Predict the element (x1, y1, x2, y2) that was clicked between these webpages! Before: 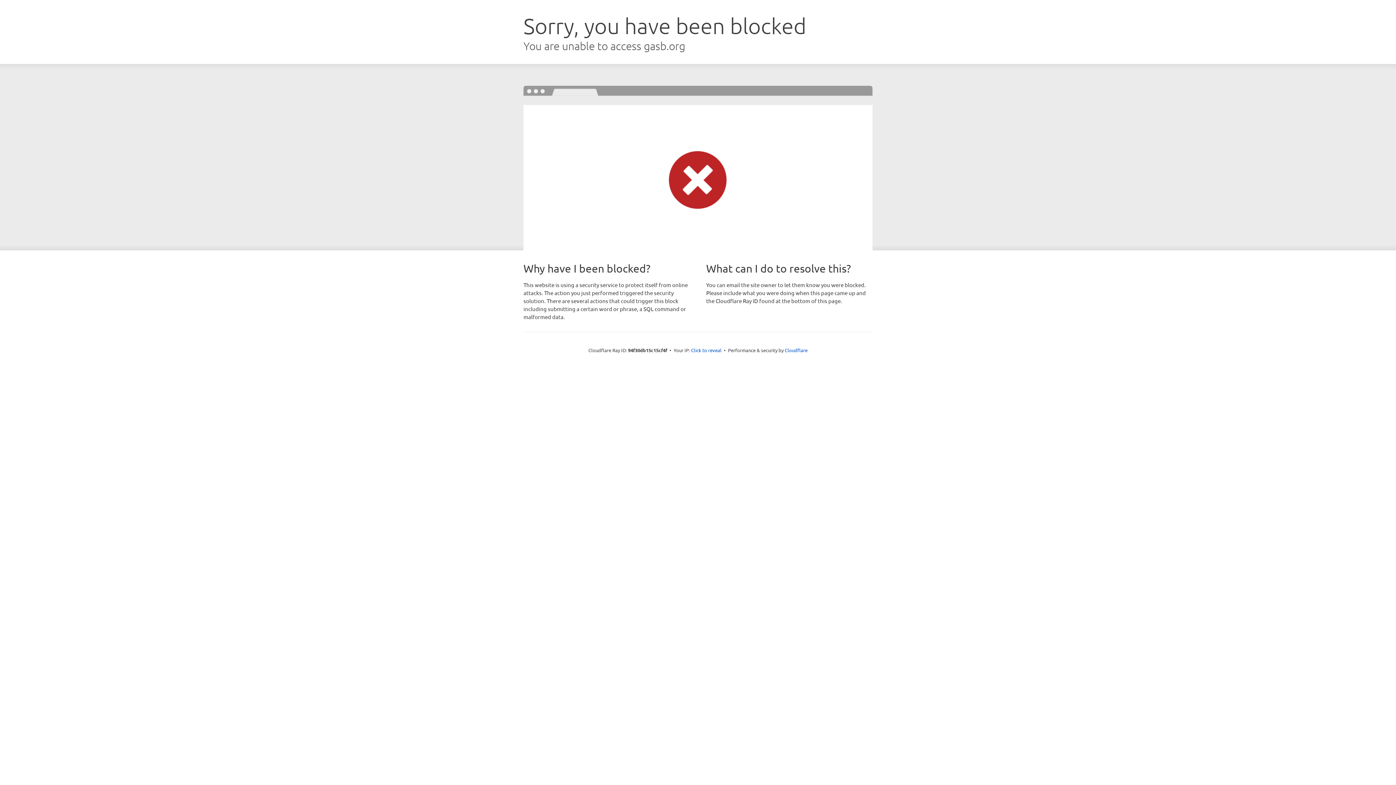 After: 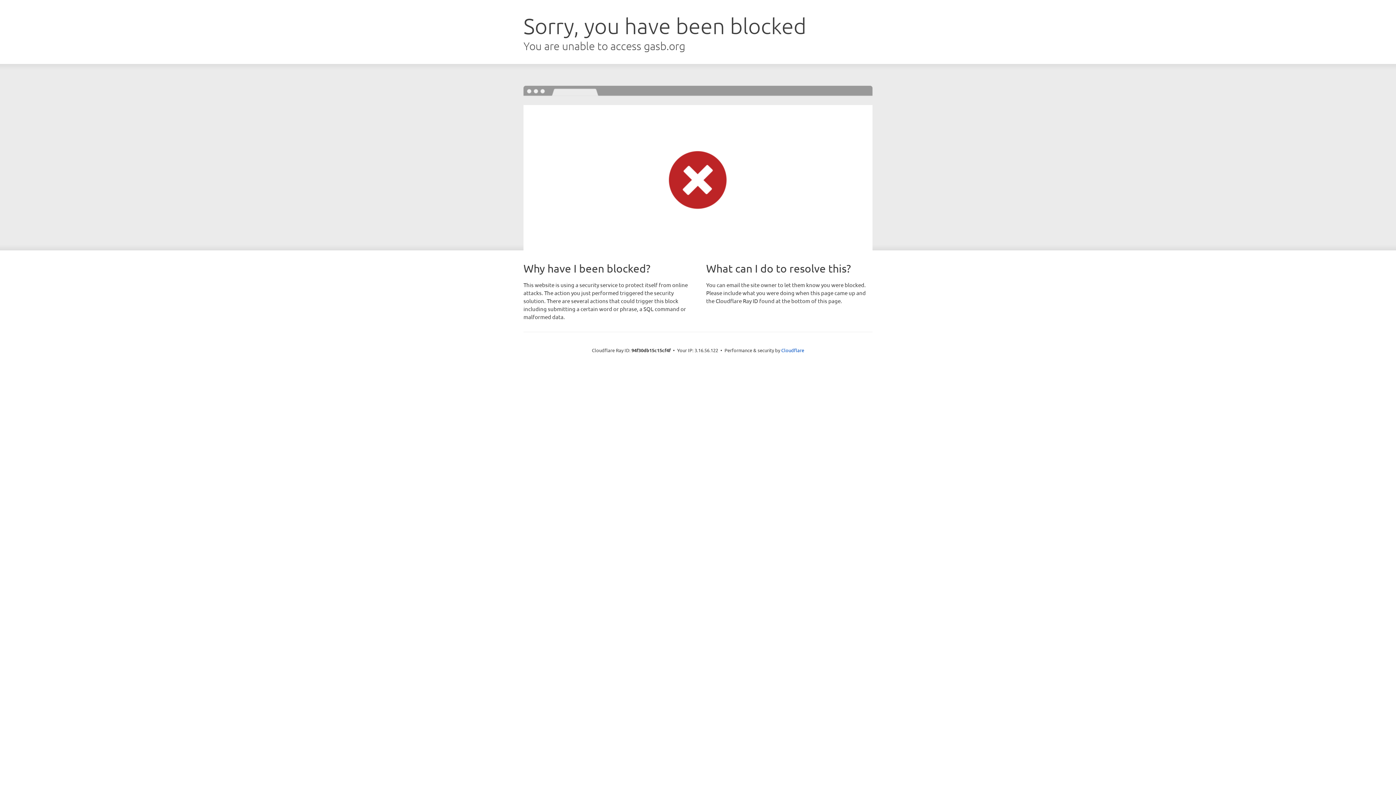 Action: label: Click to reveal bbox: (691, 346, 721, 353)